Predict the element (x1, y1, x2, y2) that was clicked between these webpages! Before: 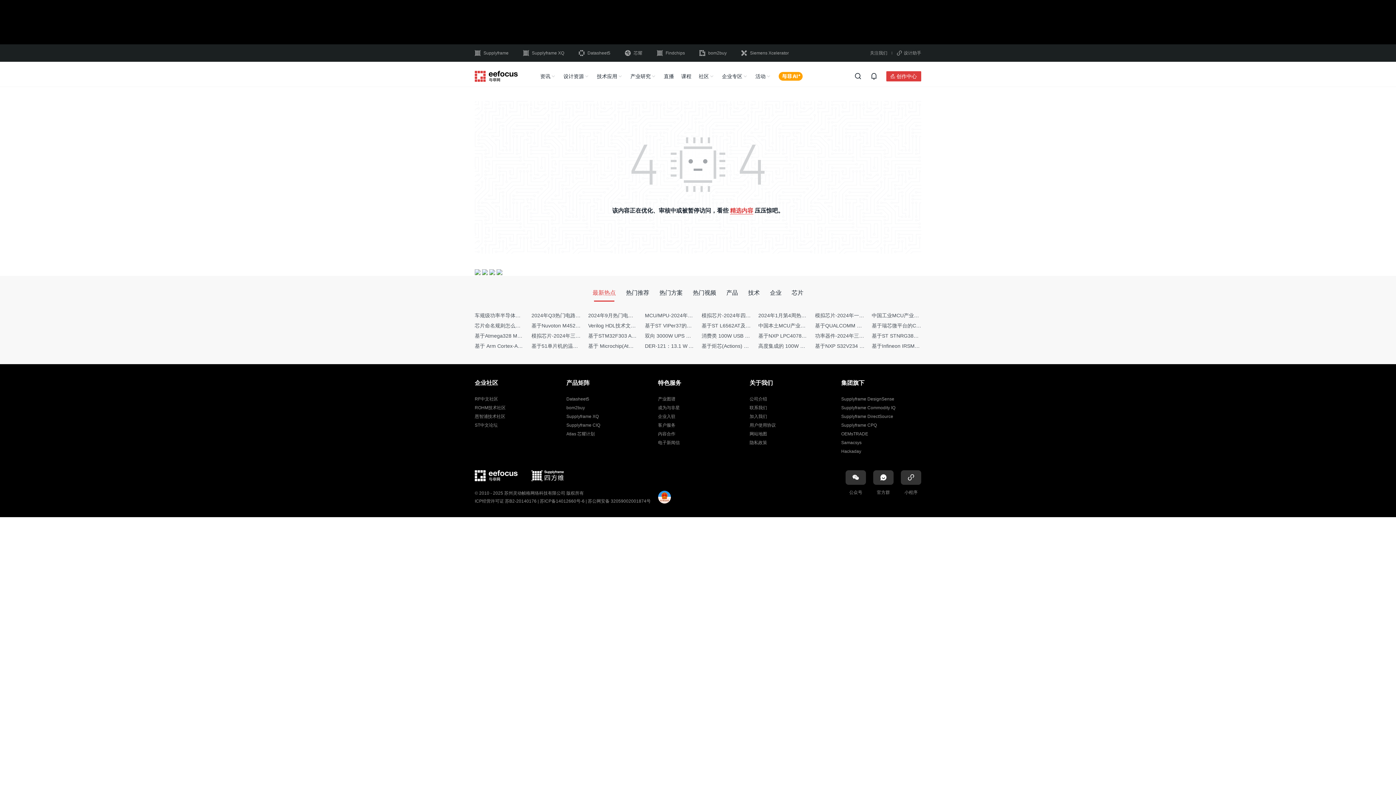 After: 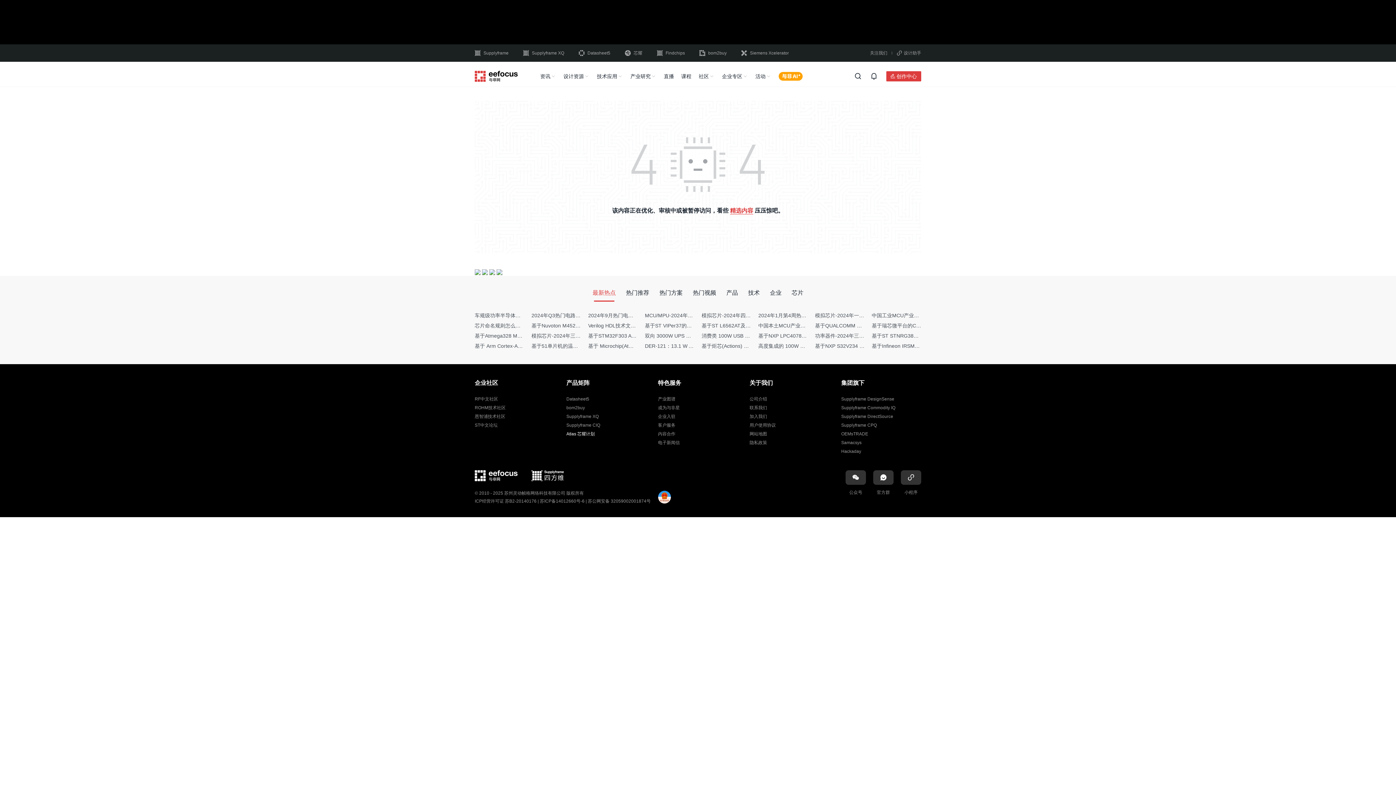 Action: label: Atlas 芯耀计划 bbox: (566, 431, 594, 436)